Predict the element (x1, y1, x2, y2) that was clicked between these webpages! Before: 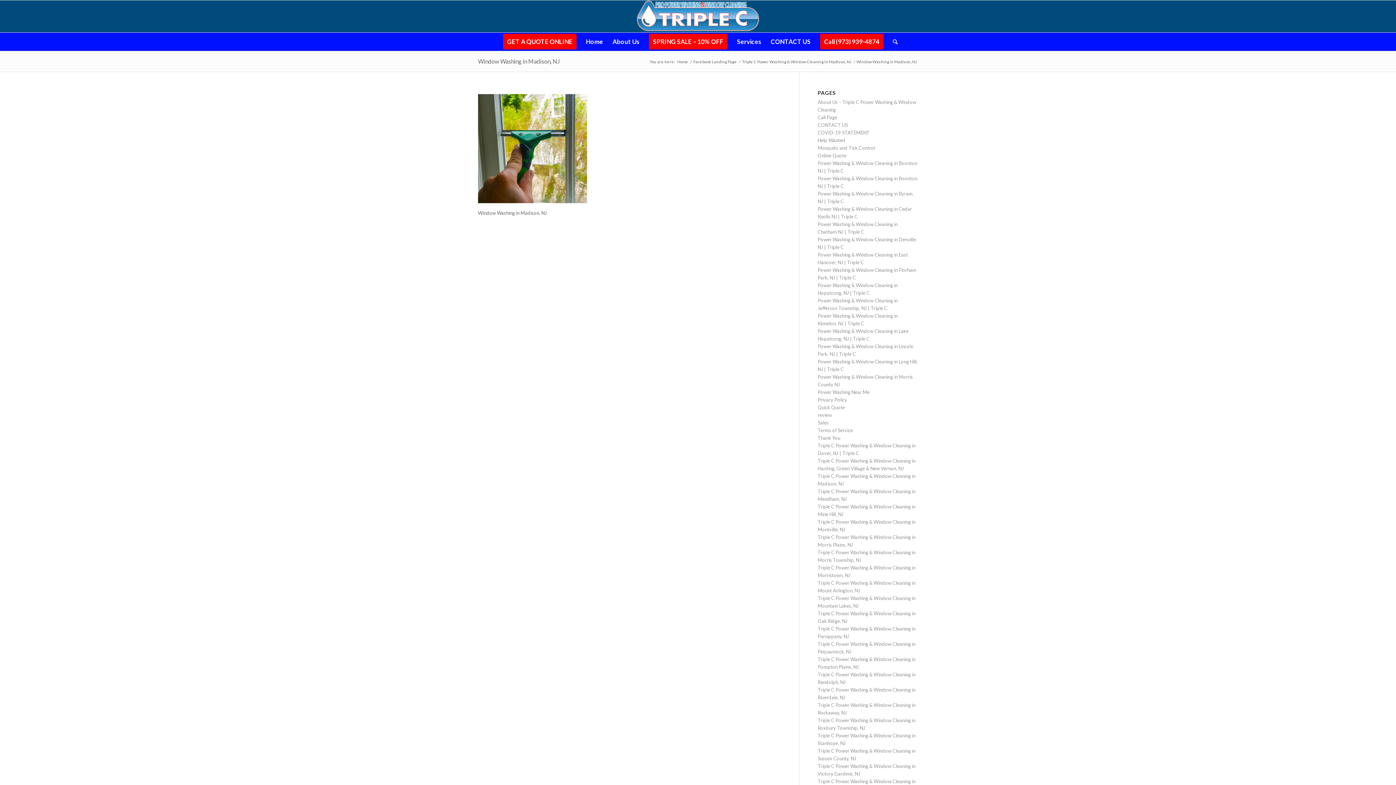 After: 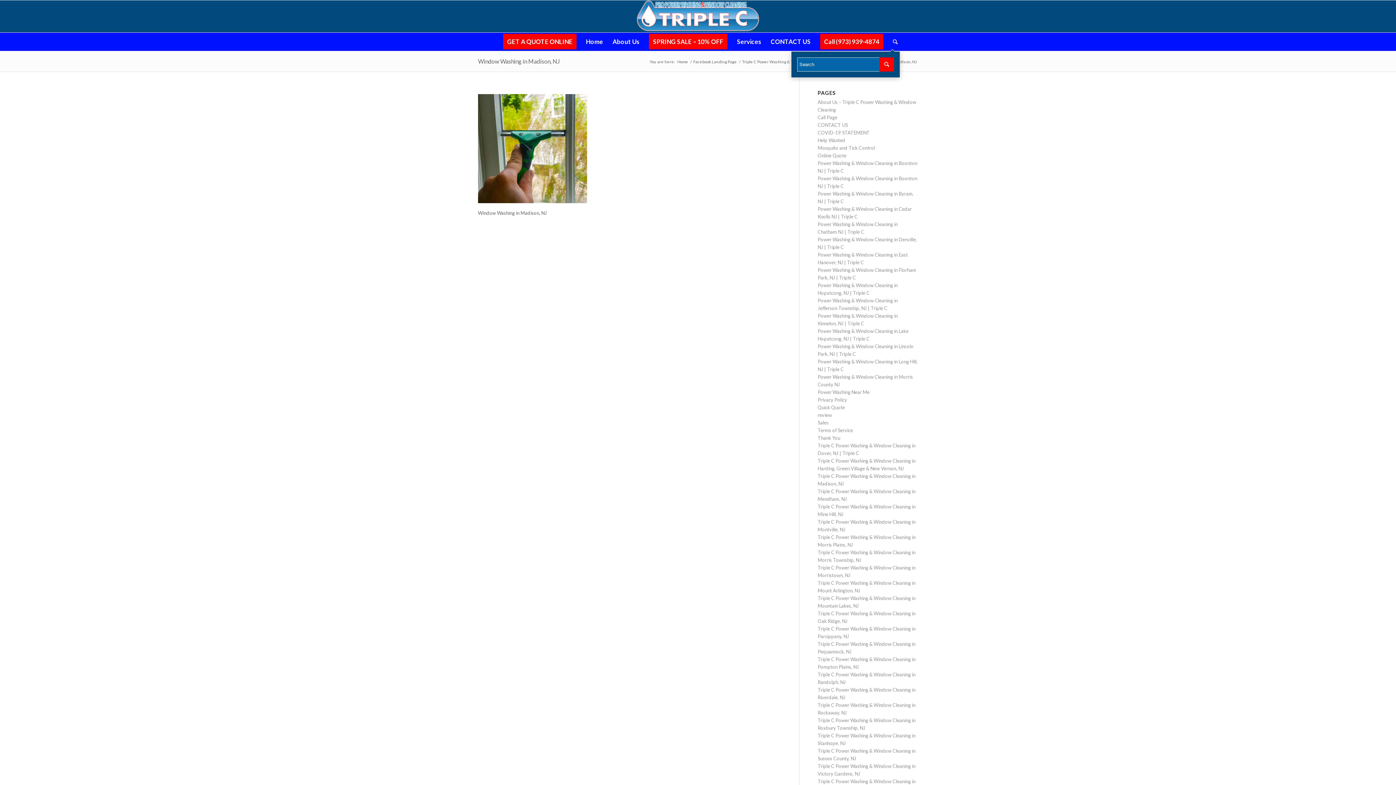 Action: bbox: (888, 32, 897, 50)